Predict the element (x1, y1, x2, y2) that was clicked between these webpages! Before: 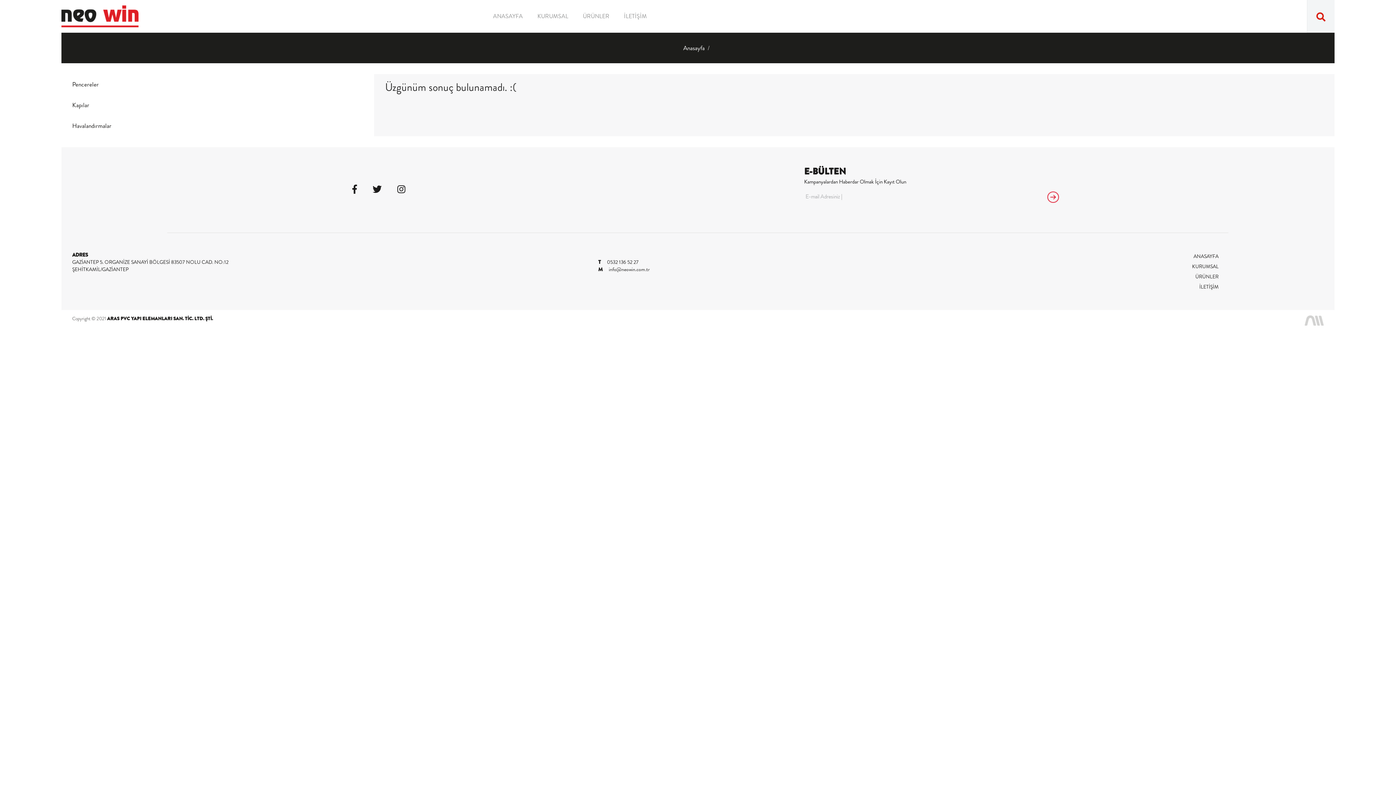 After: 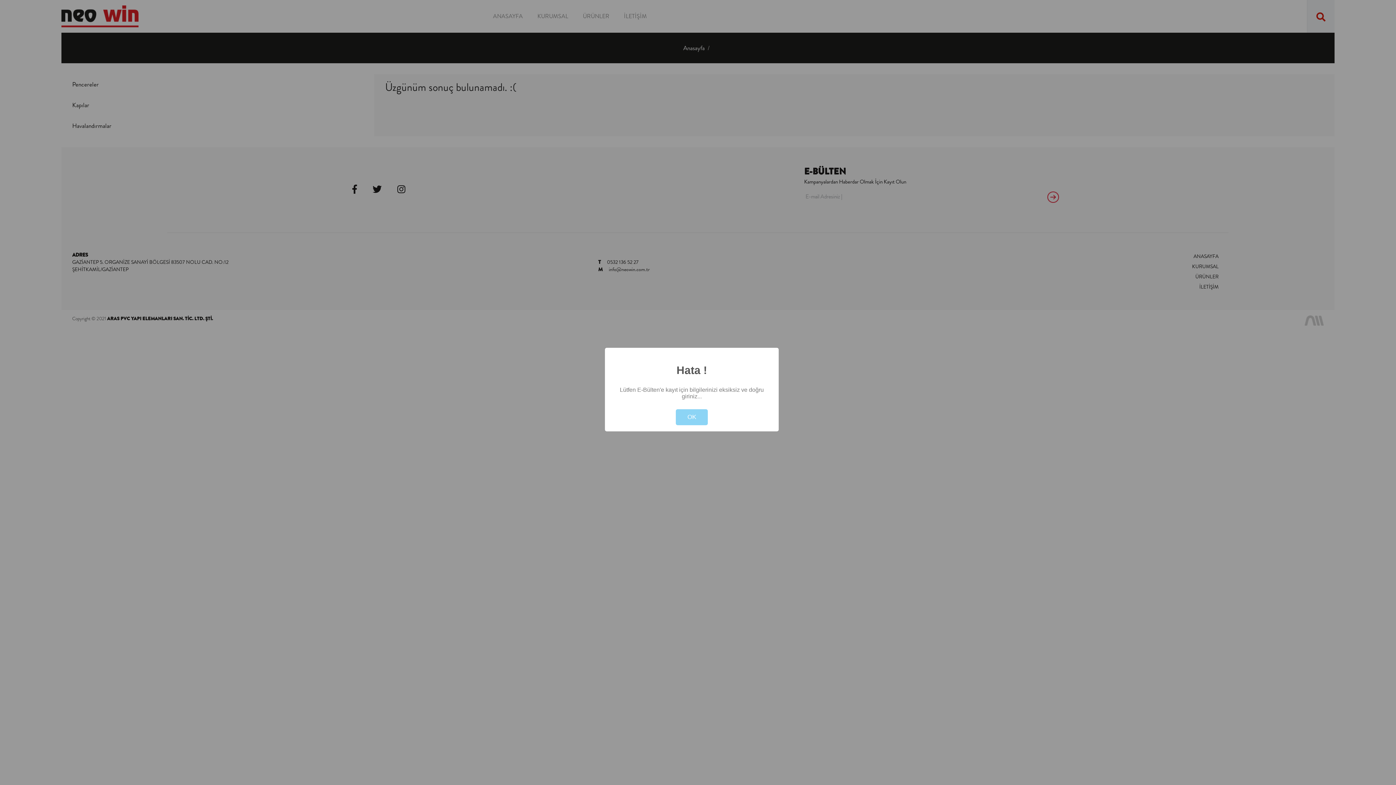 Action: bbox: (1043, 189, 1063, 205)